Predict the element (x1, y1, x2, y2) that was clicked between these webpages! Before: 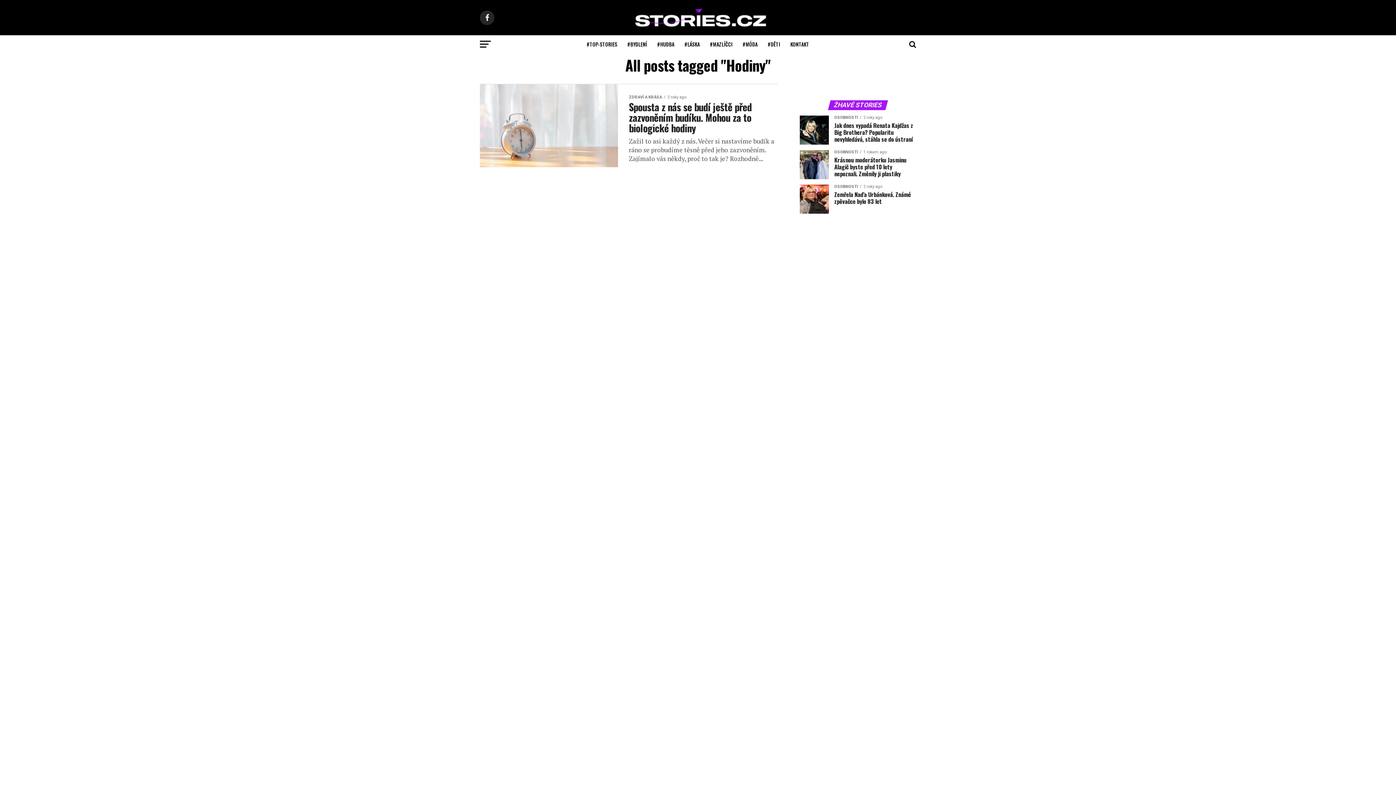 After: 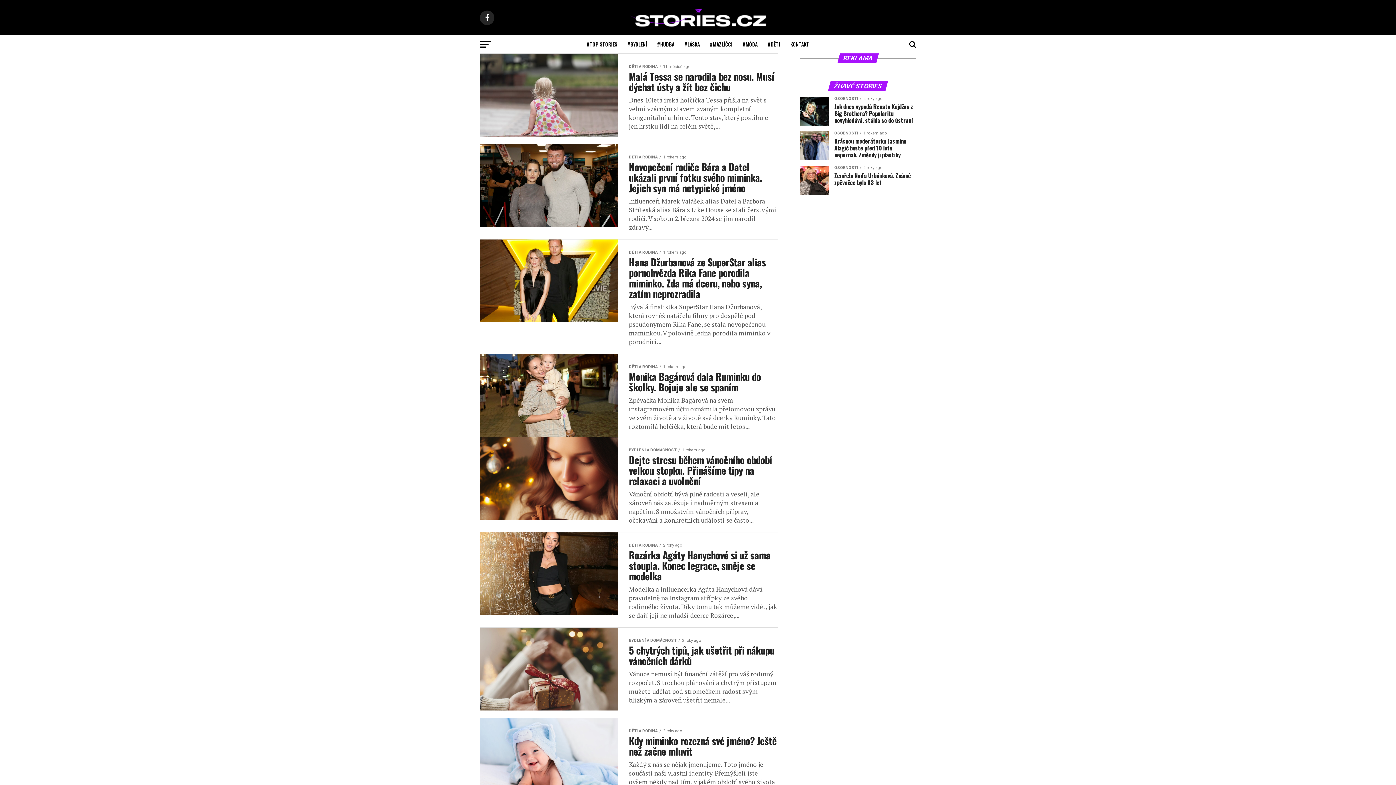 Action: bbox: (763, 35, 784, 53) label: #DĚTI